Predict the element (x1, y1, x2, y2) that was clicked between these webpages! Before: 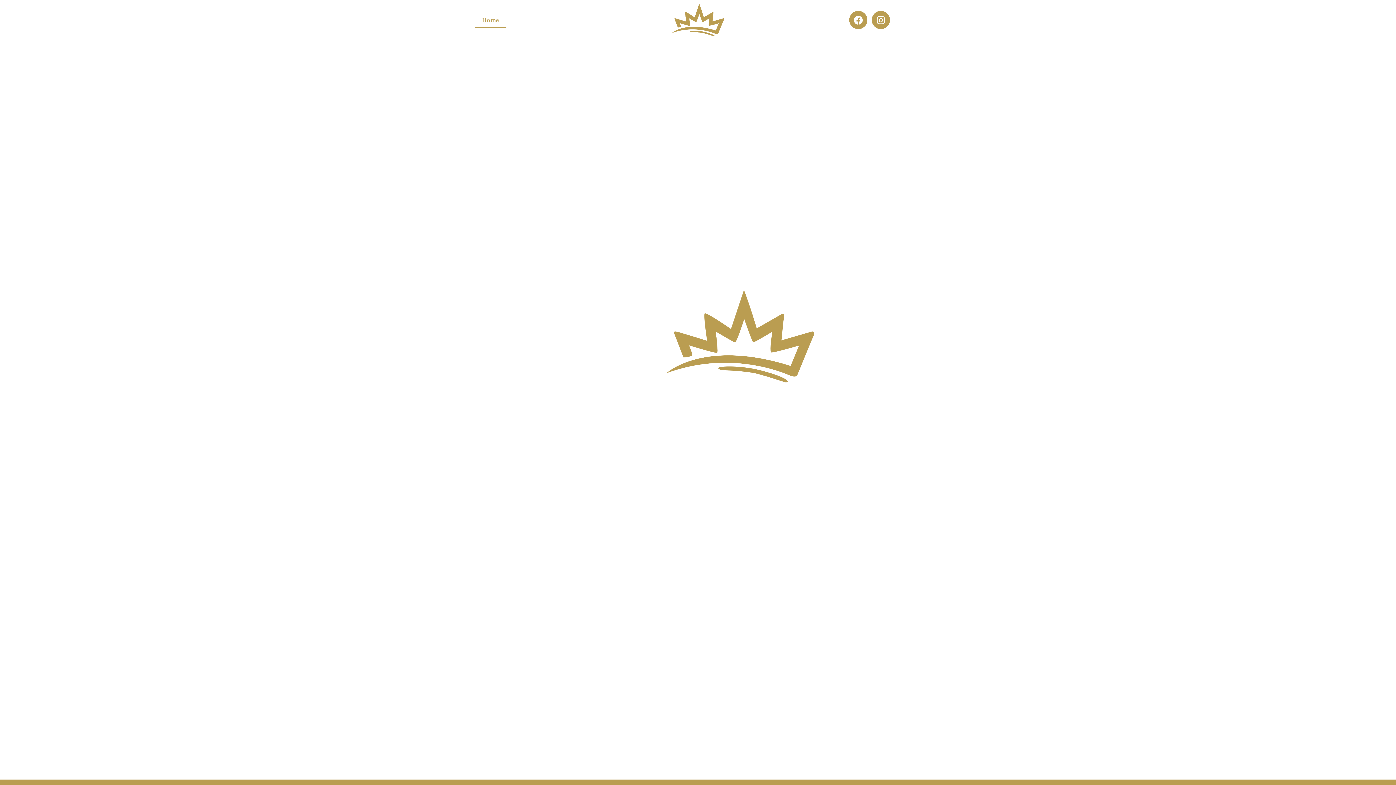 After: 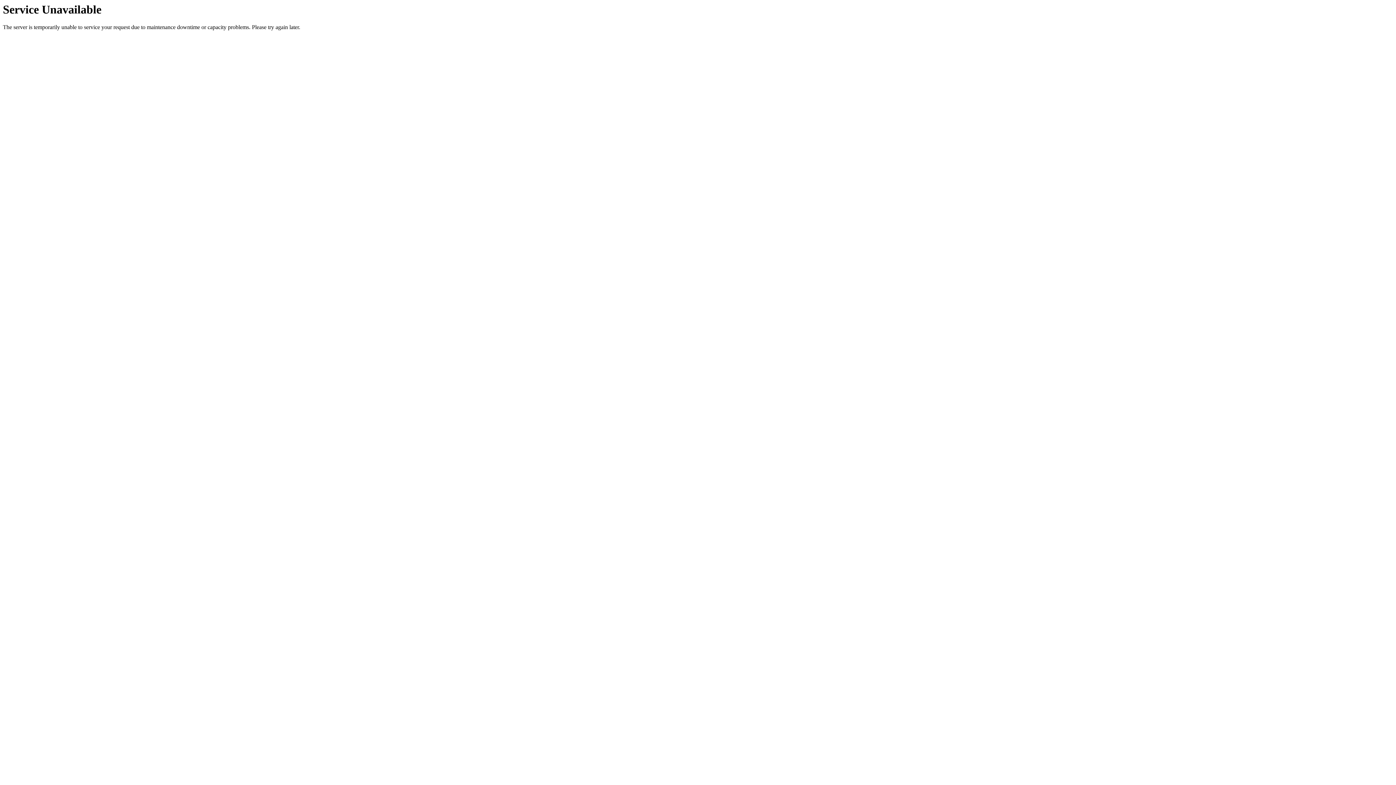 Action: label: Contact bbox: (806, 11, 844, 28)